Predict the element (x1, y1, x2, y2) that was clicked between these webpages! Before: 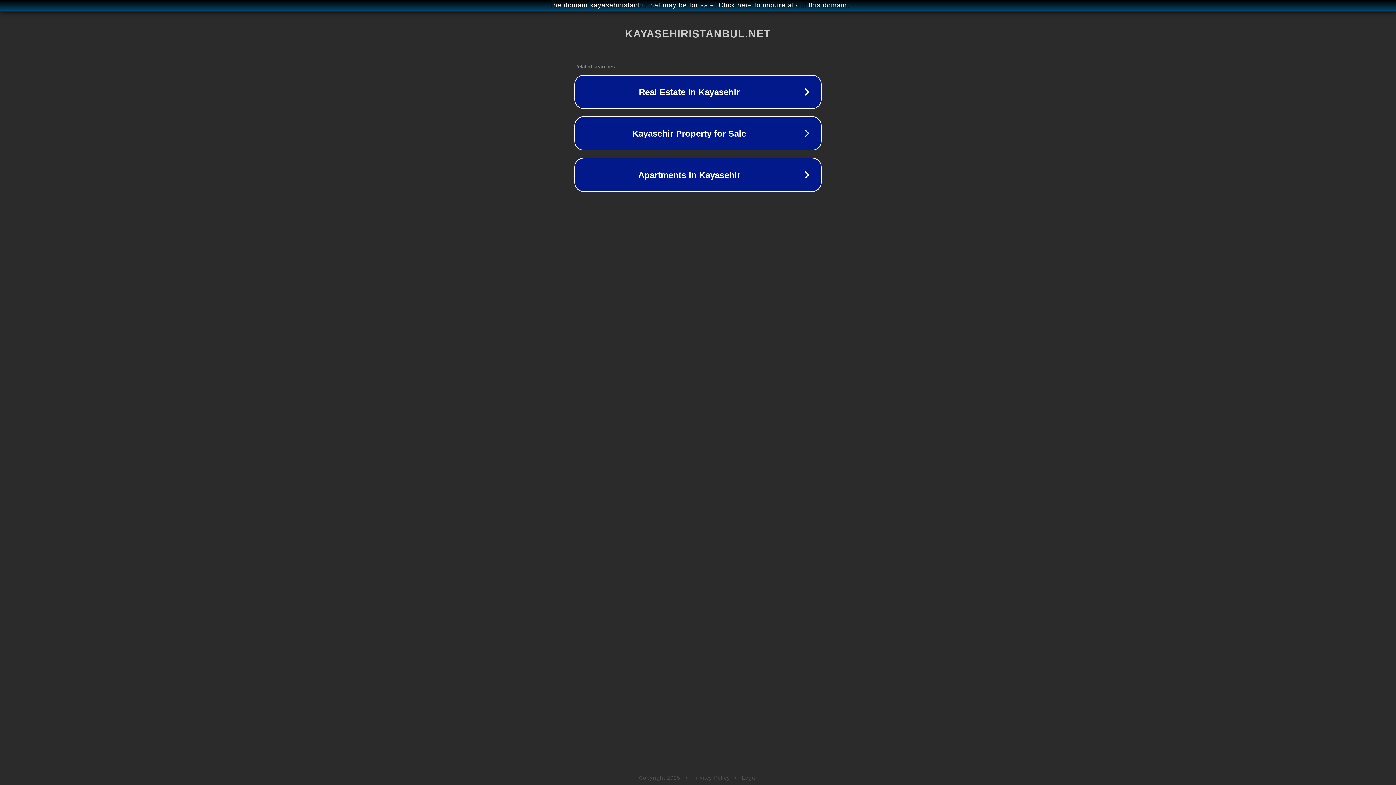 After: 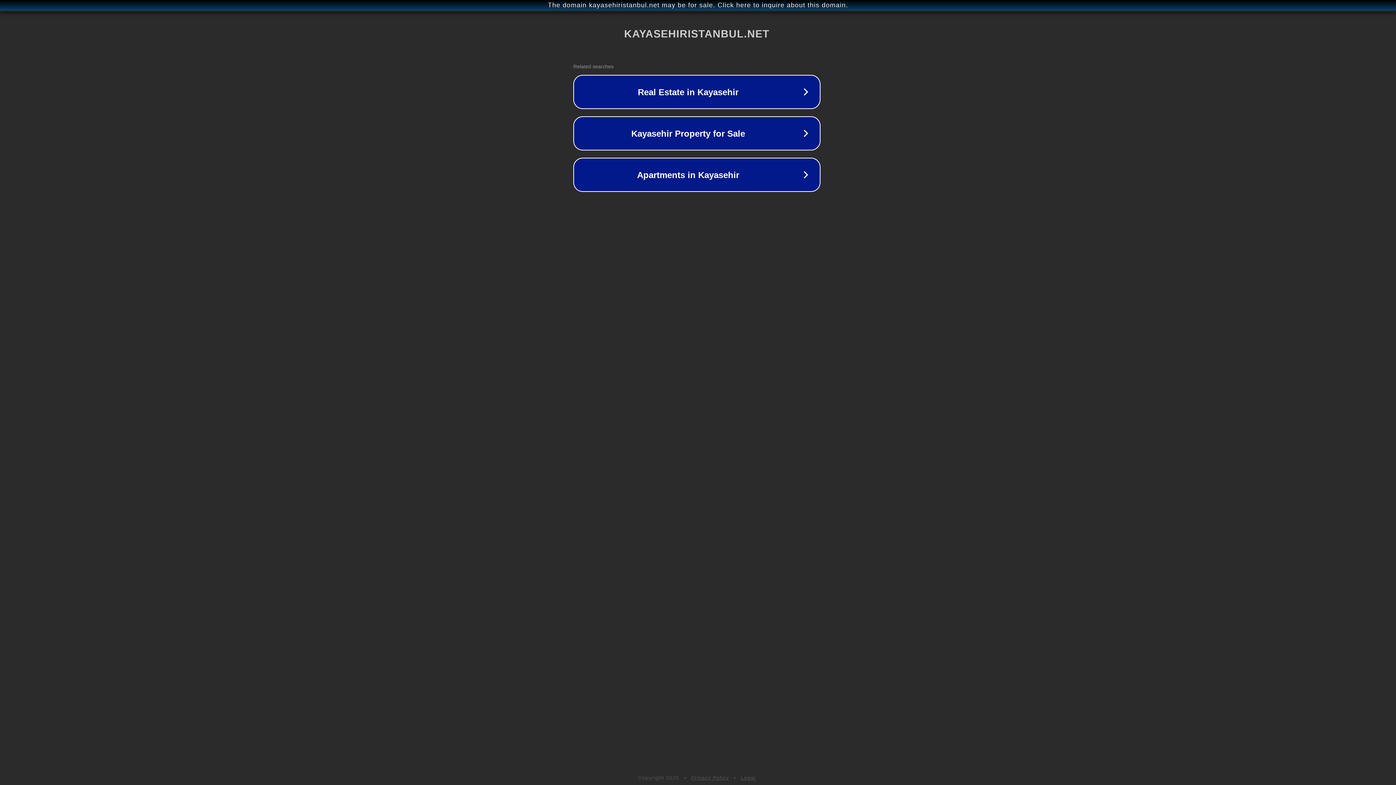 Action: bbox: (1, 1, 1397, 9) label: The domain kayasehiristanbul.net may be for sale. Click here to inquire about this domain.